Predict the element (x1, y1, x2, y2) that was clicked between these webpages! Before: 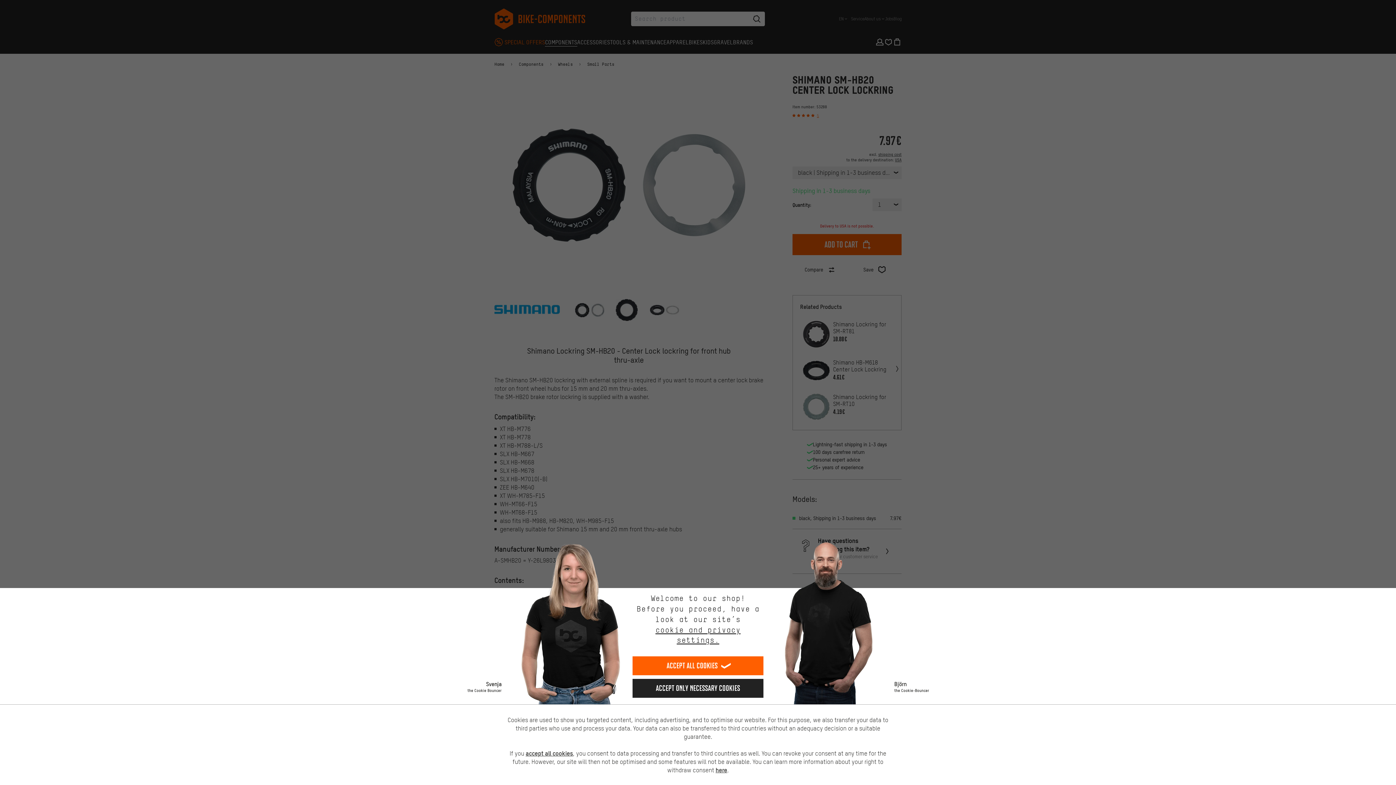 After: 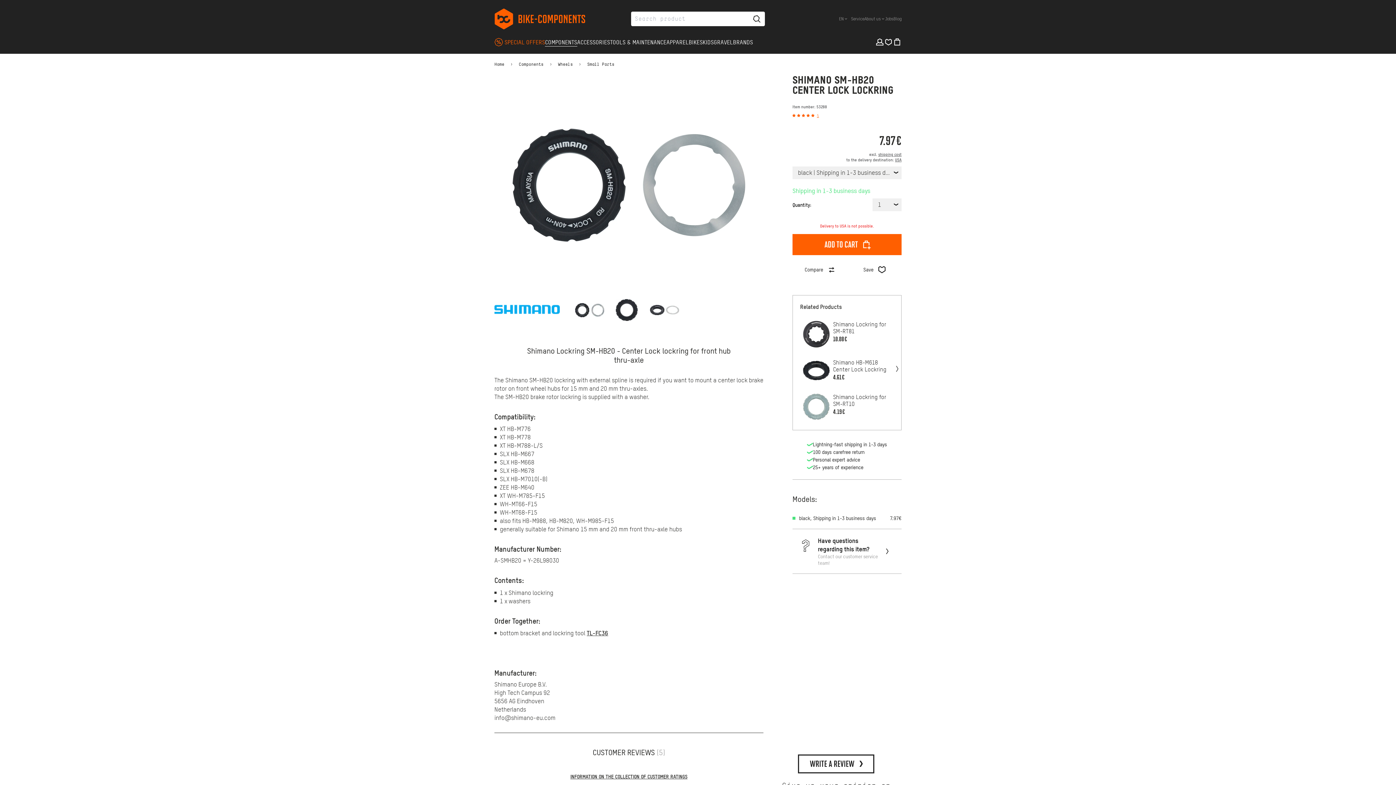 Action: label: Accept only necessary cookies bbox: (632, 679, 763, 698)